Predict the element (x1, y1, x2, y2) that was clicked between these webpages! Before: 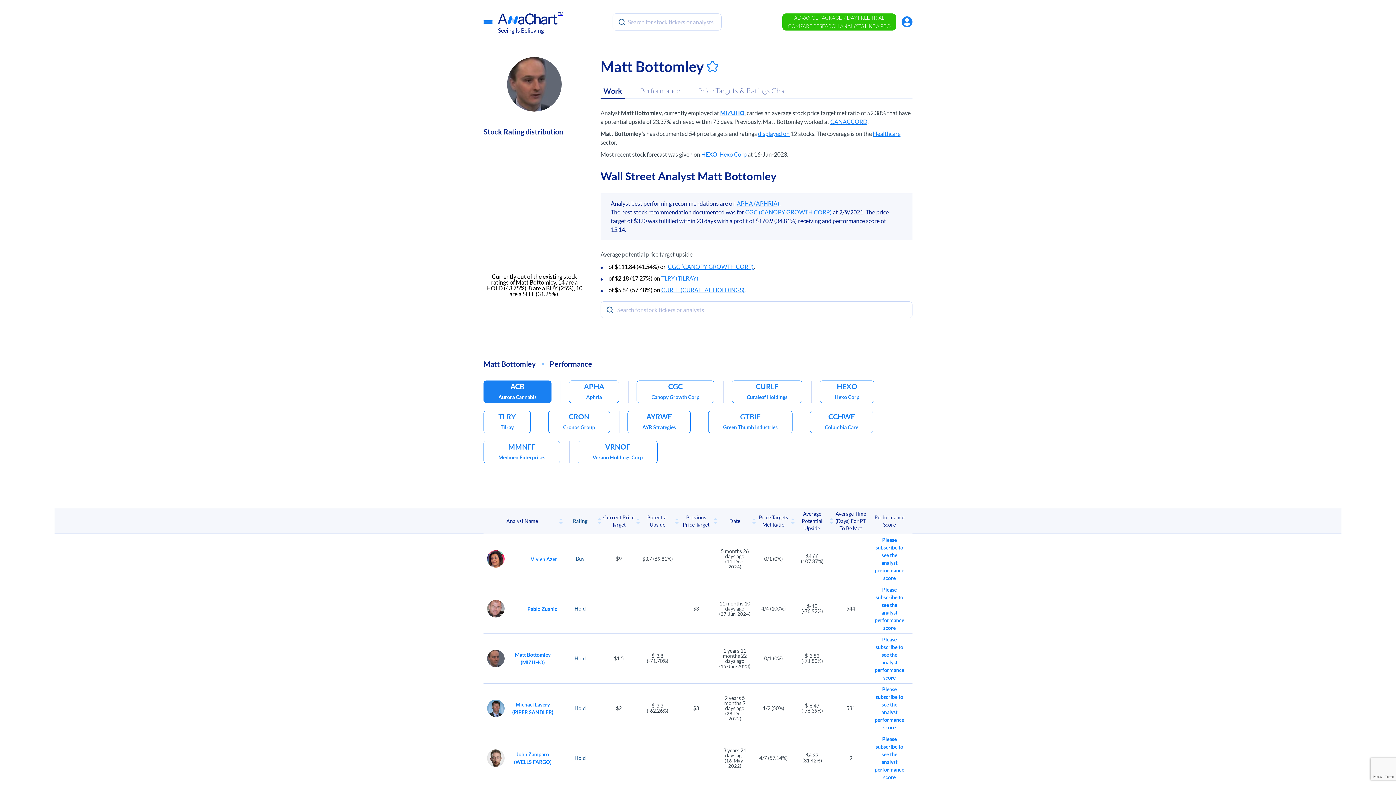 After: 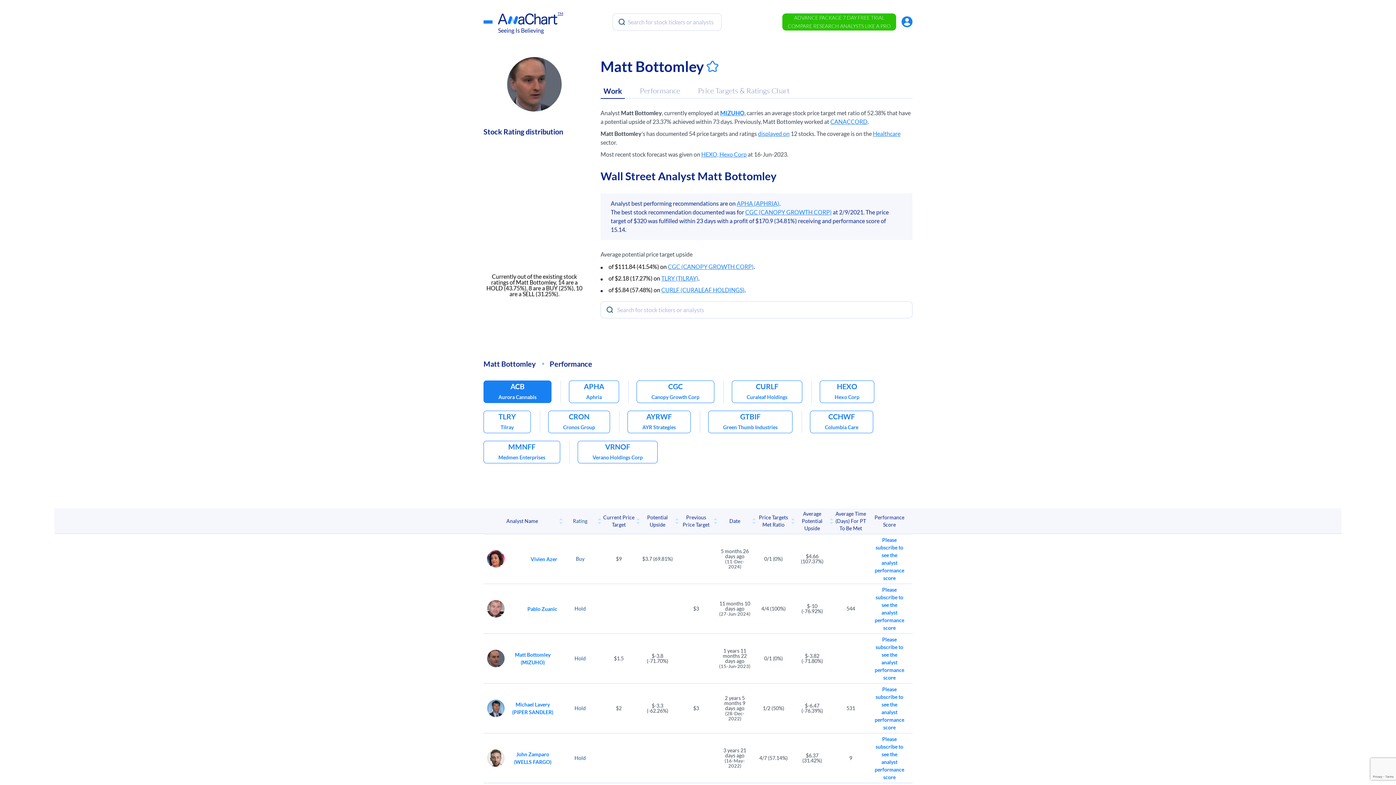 Action: label: HEXO, Hexo Corp bbox: (701, 150, 746, 157)